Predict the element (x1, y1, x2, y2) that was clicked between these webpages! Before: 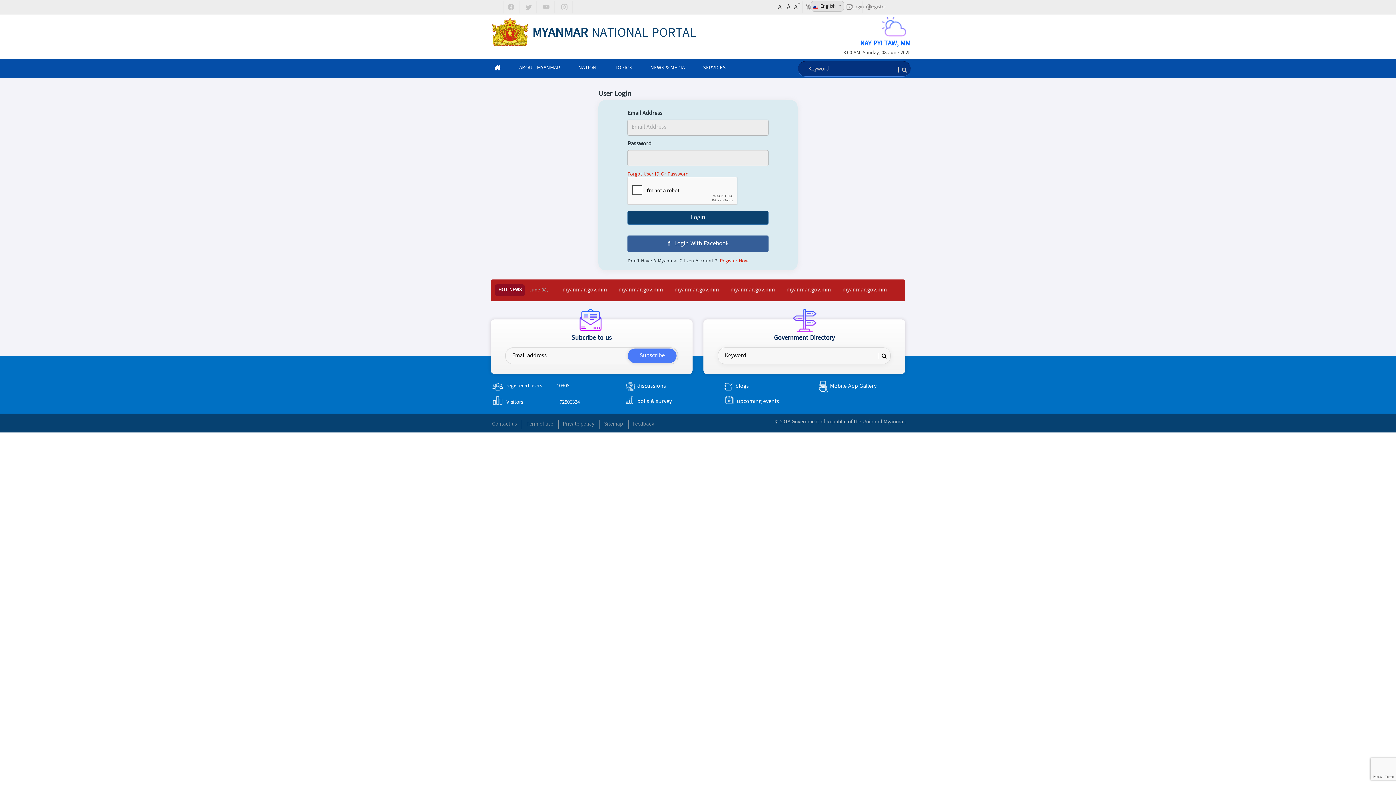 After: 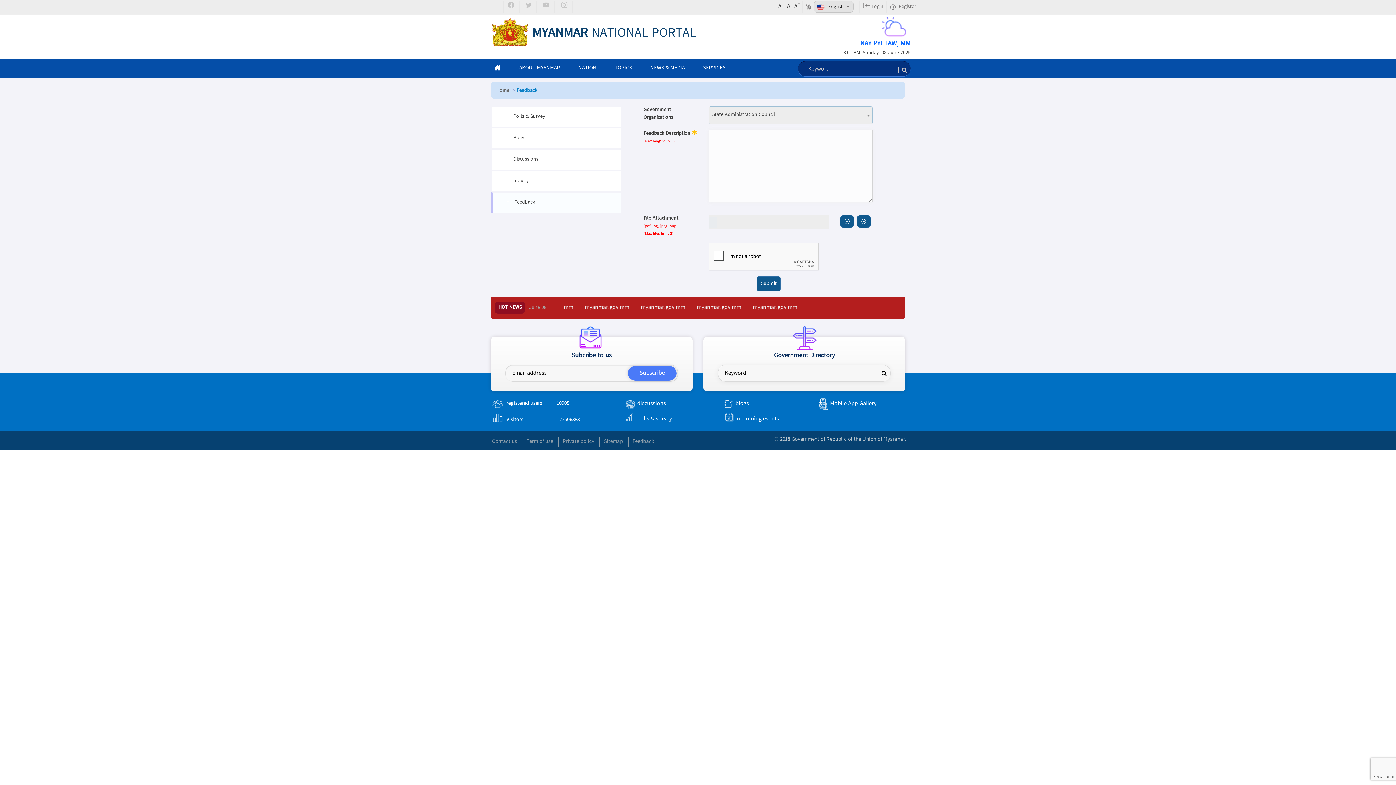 Action: bbox: (630, 420, 659, 429) label: Feedback